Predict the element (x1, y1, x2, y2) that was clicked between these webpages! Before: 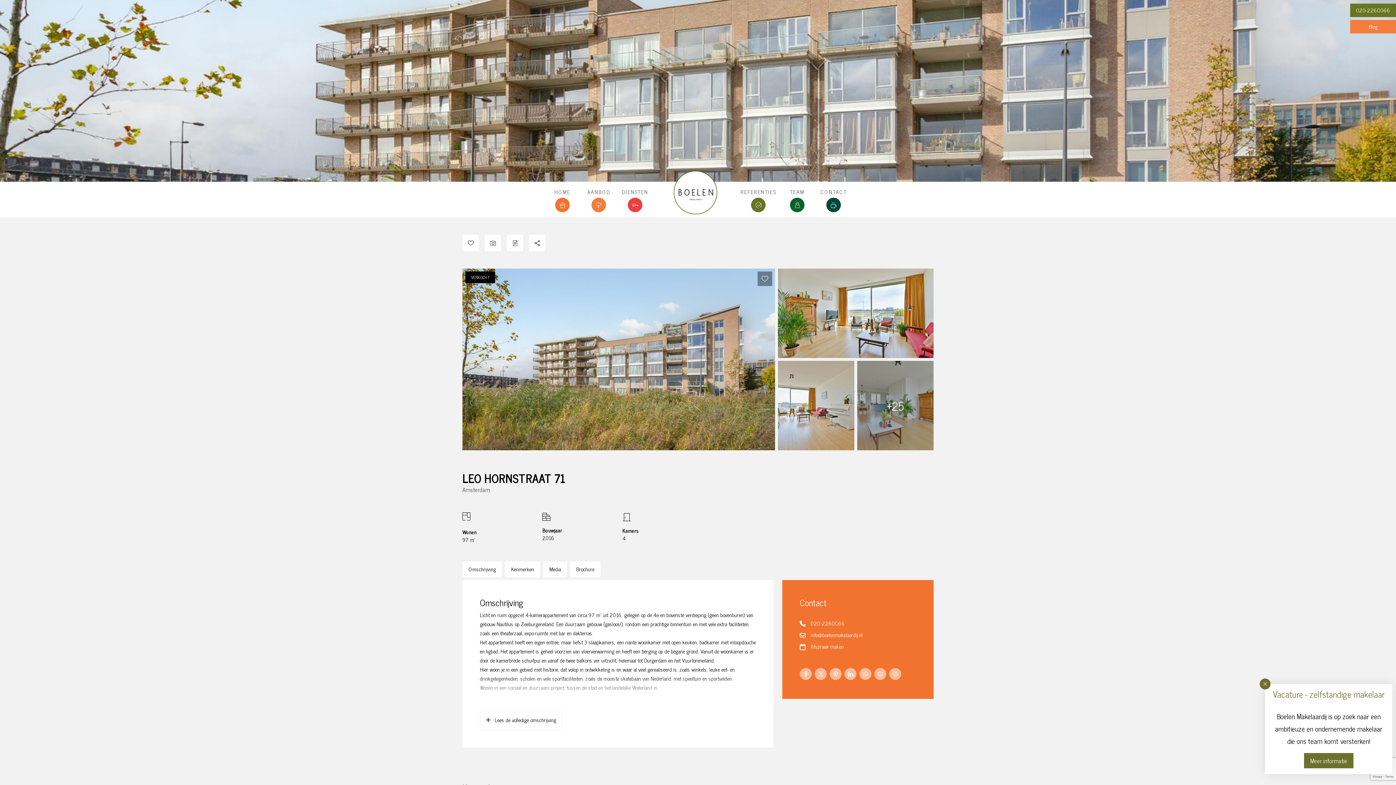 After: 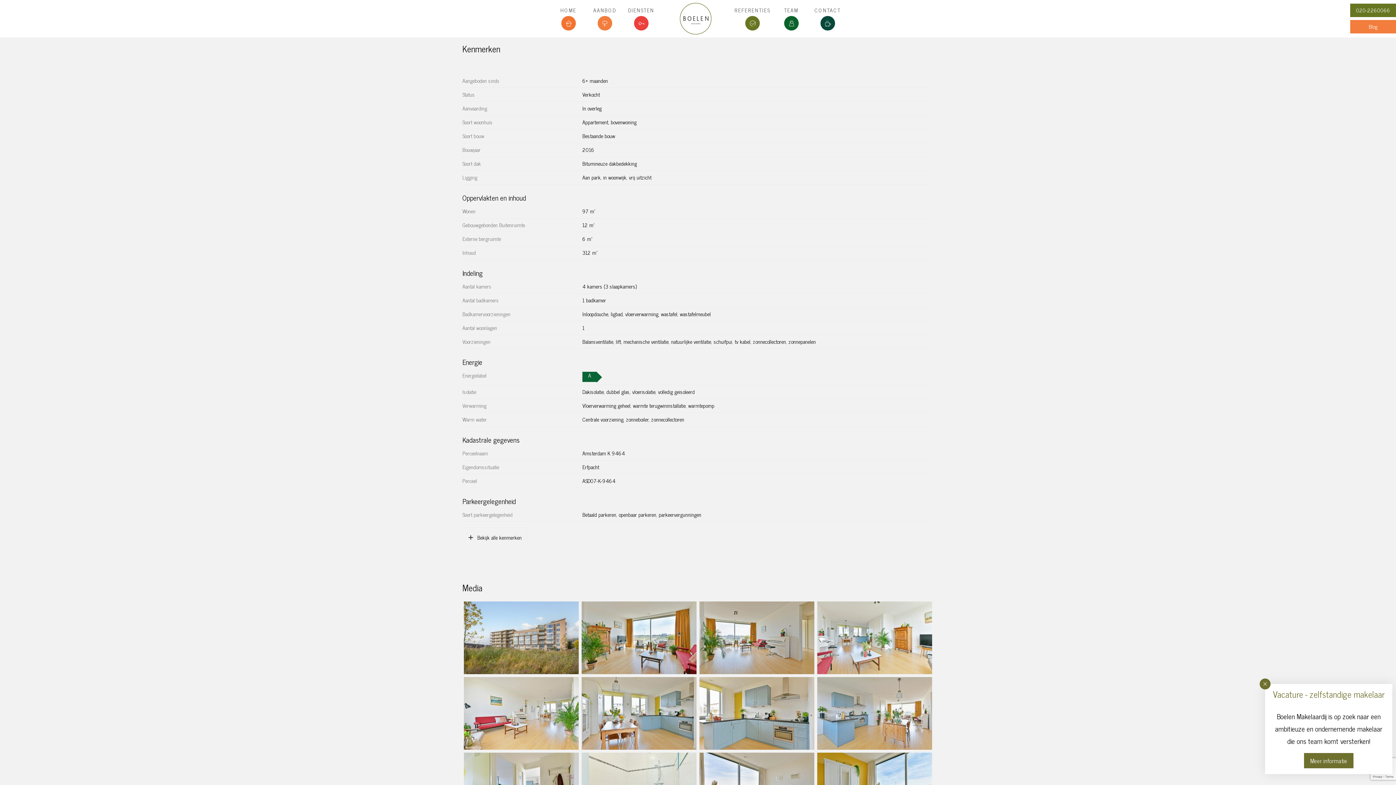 Action: label: Kenmerken bbox: (505, 561, 540, 577)